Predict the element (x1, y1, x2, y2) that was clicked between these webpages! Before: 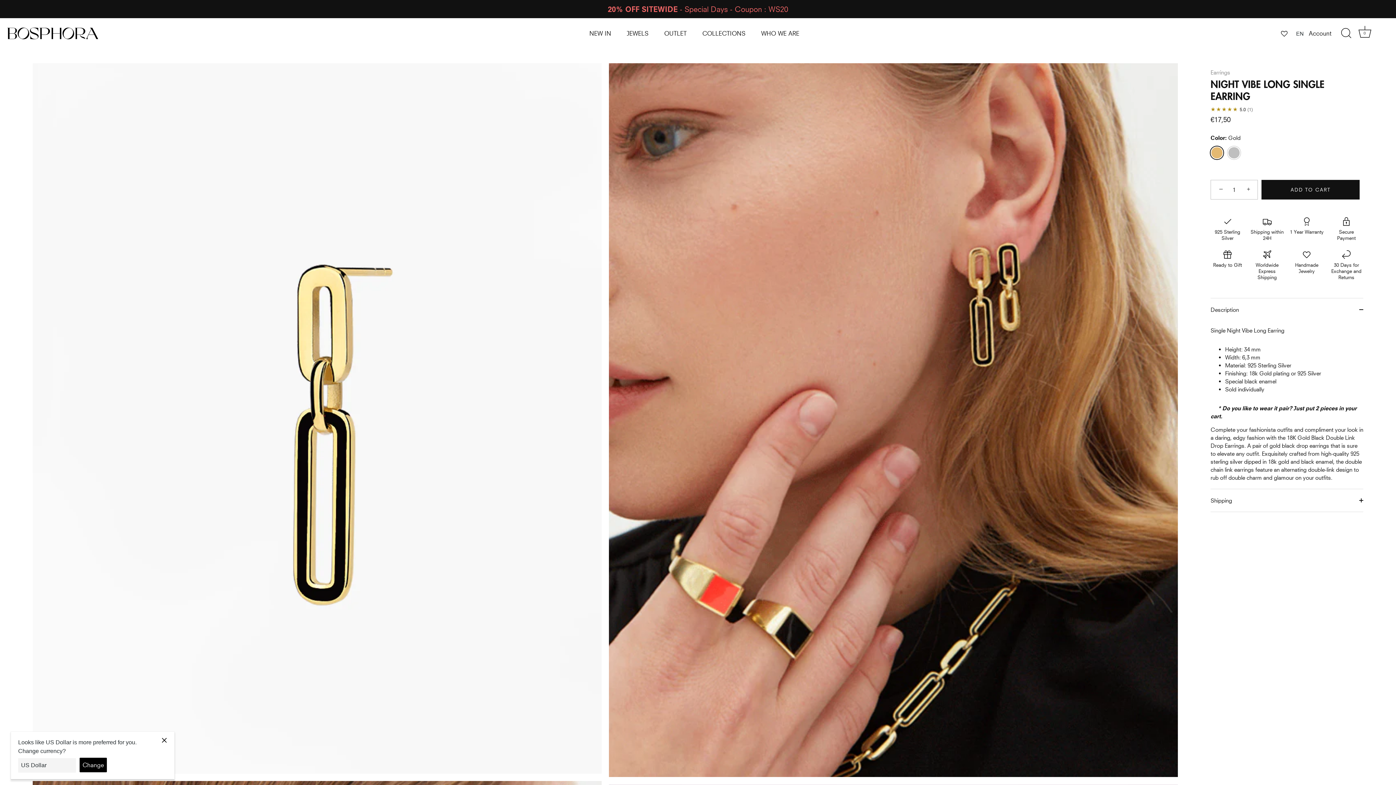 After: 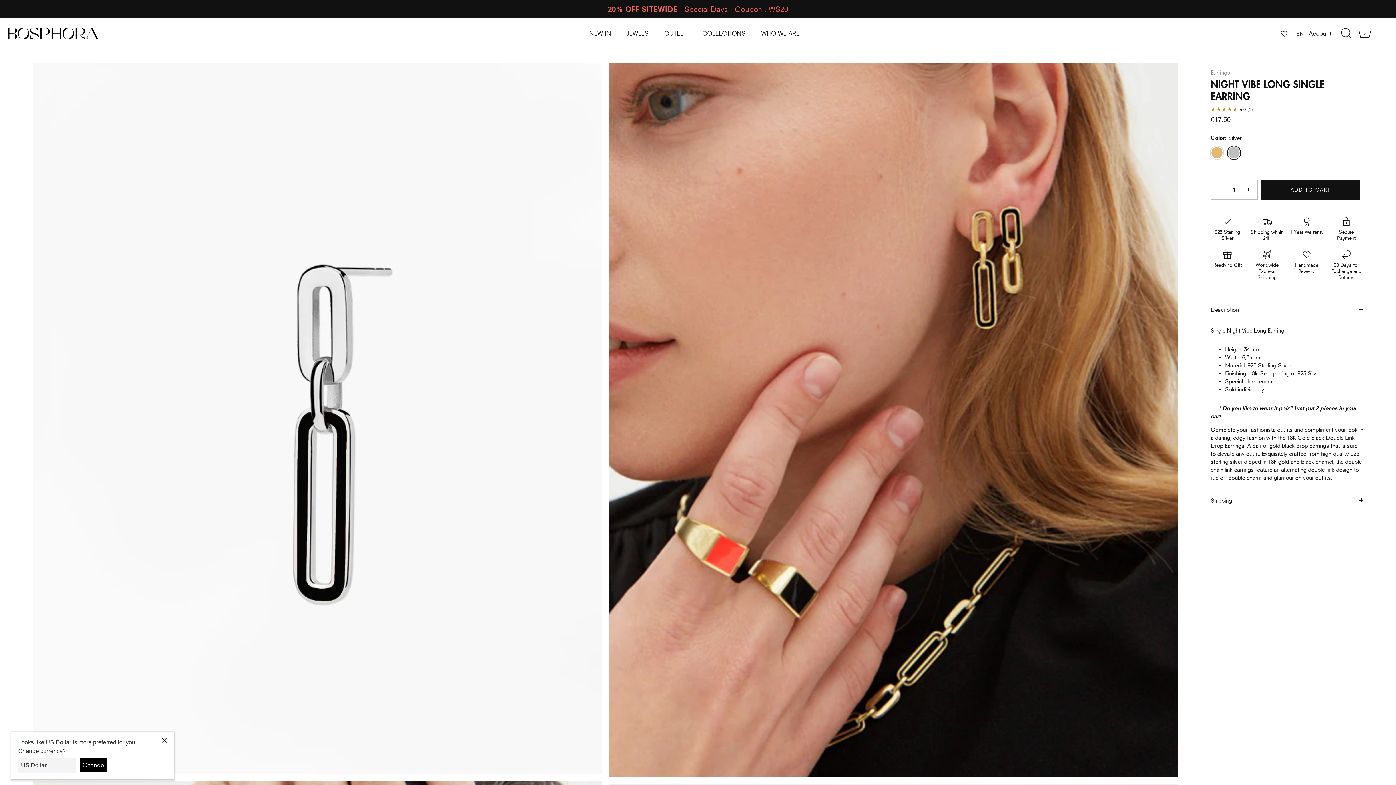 Action: label: Silver bbox: (1227, 137, 1240, 150)